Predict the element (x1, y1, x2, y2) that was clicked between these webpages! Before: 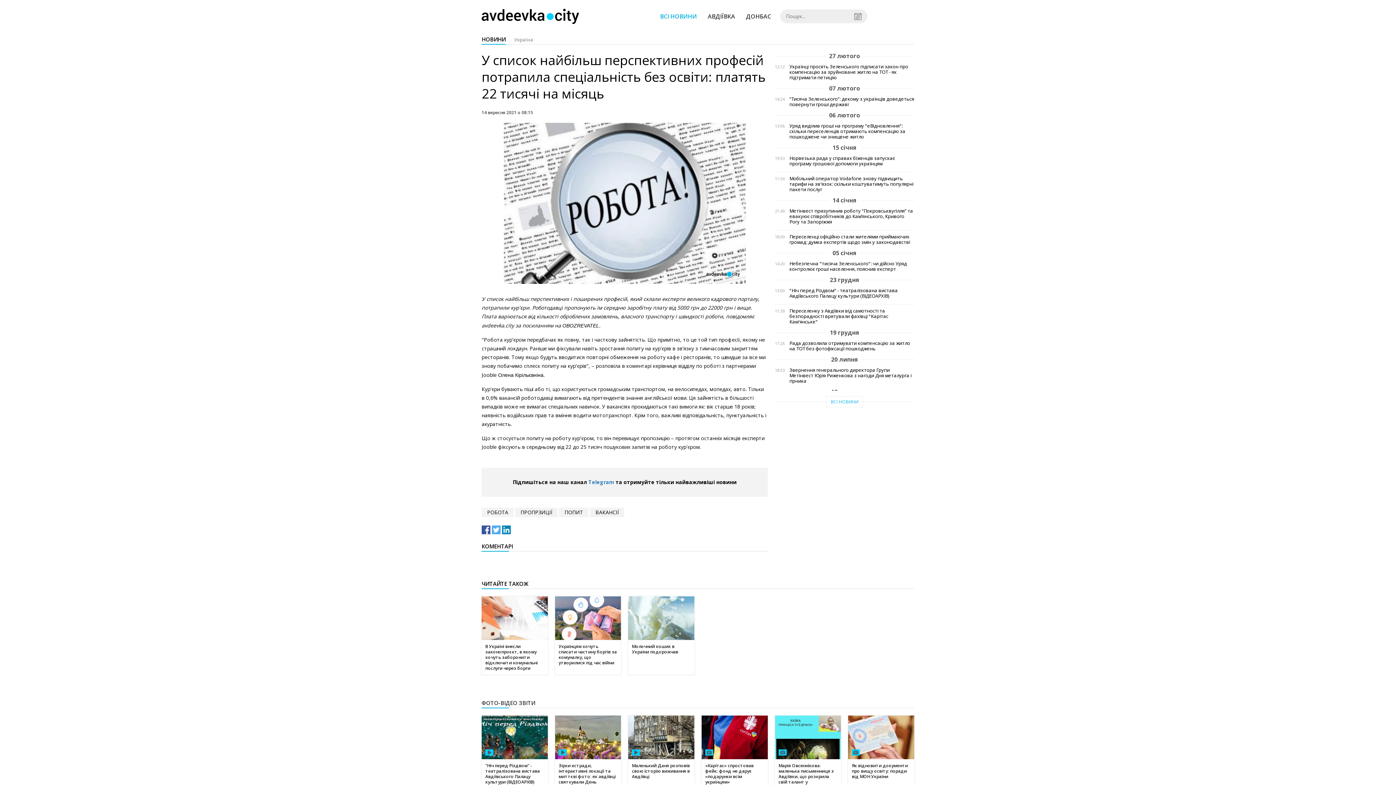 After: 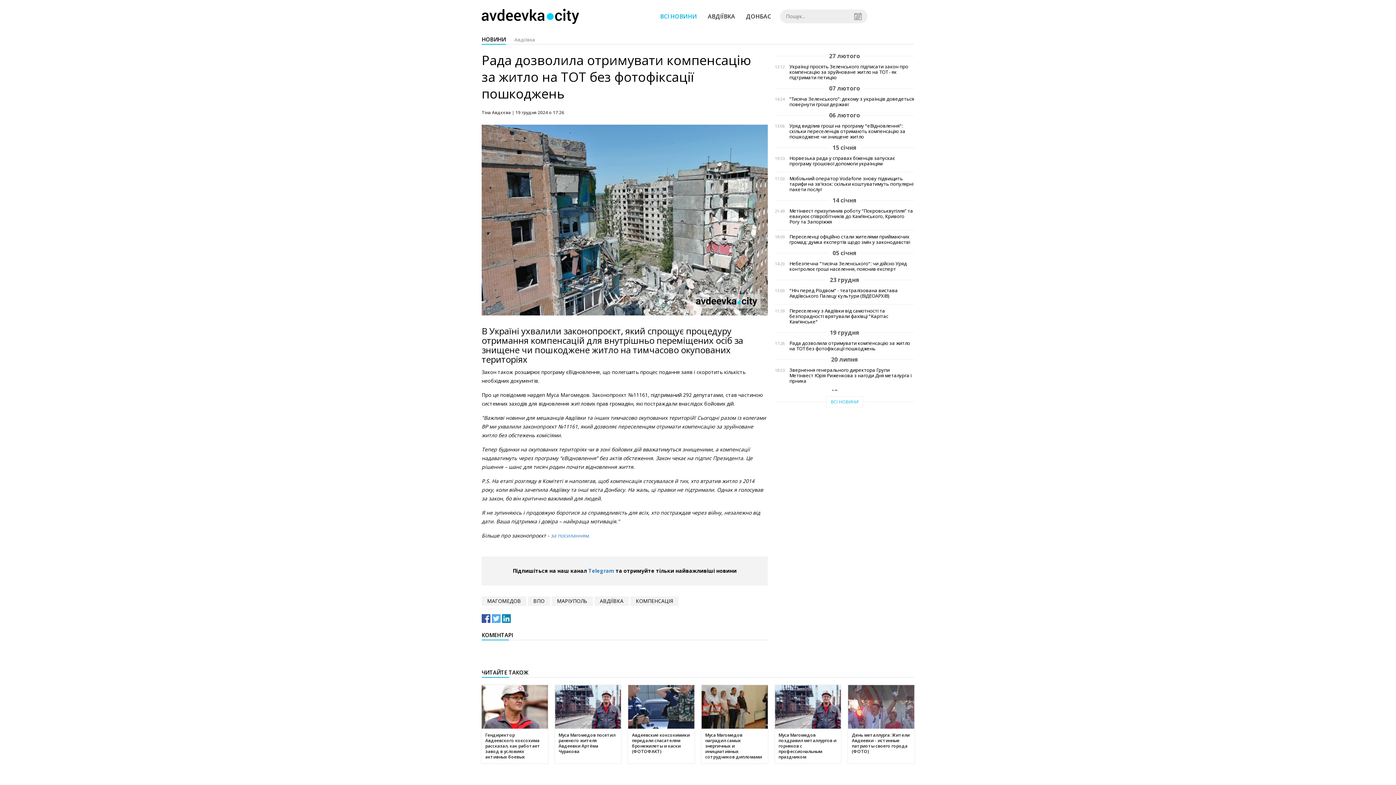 Action: bbox: (789, 340, 914, 351) label: Рада дозволила отримувати компенсацію за житло на ТОТ без фотофіксації пошкоджень